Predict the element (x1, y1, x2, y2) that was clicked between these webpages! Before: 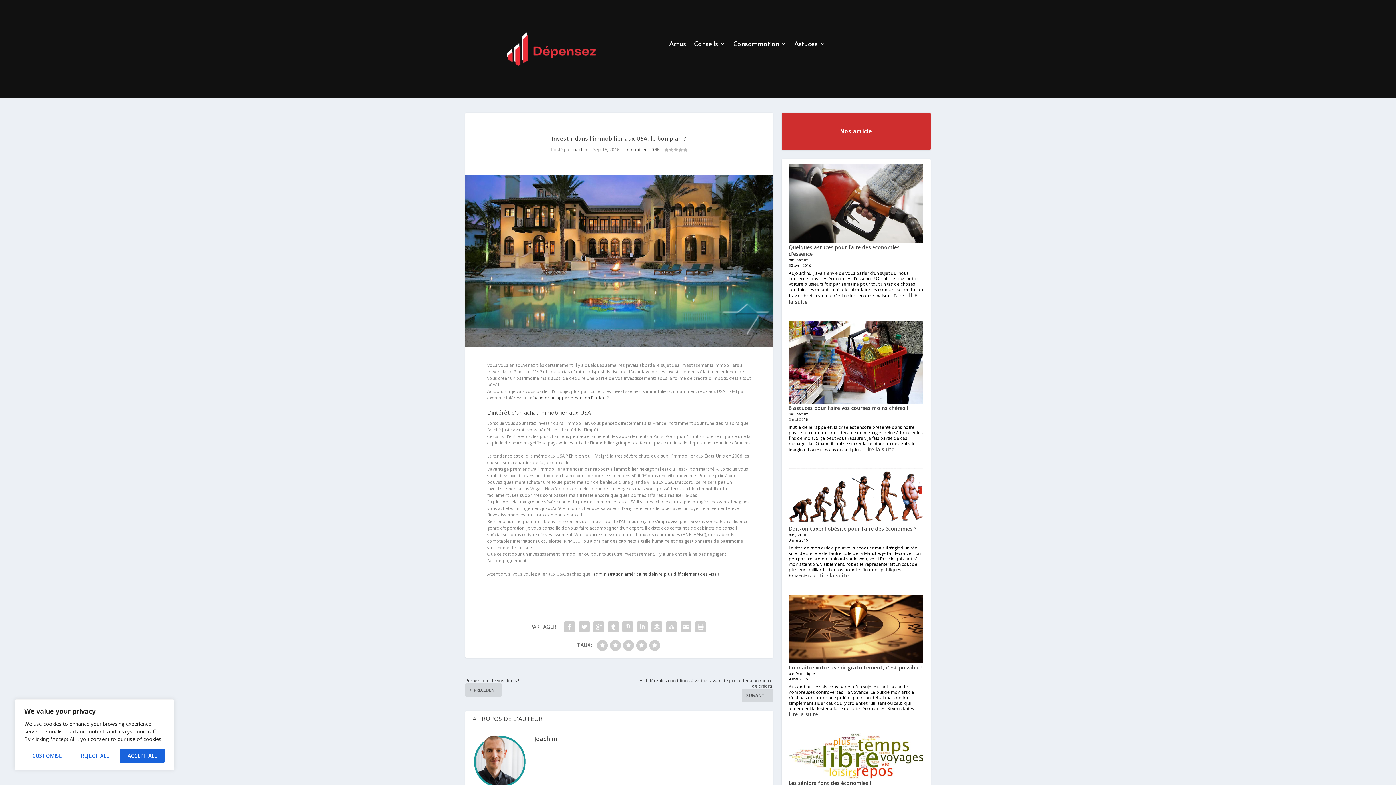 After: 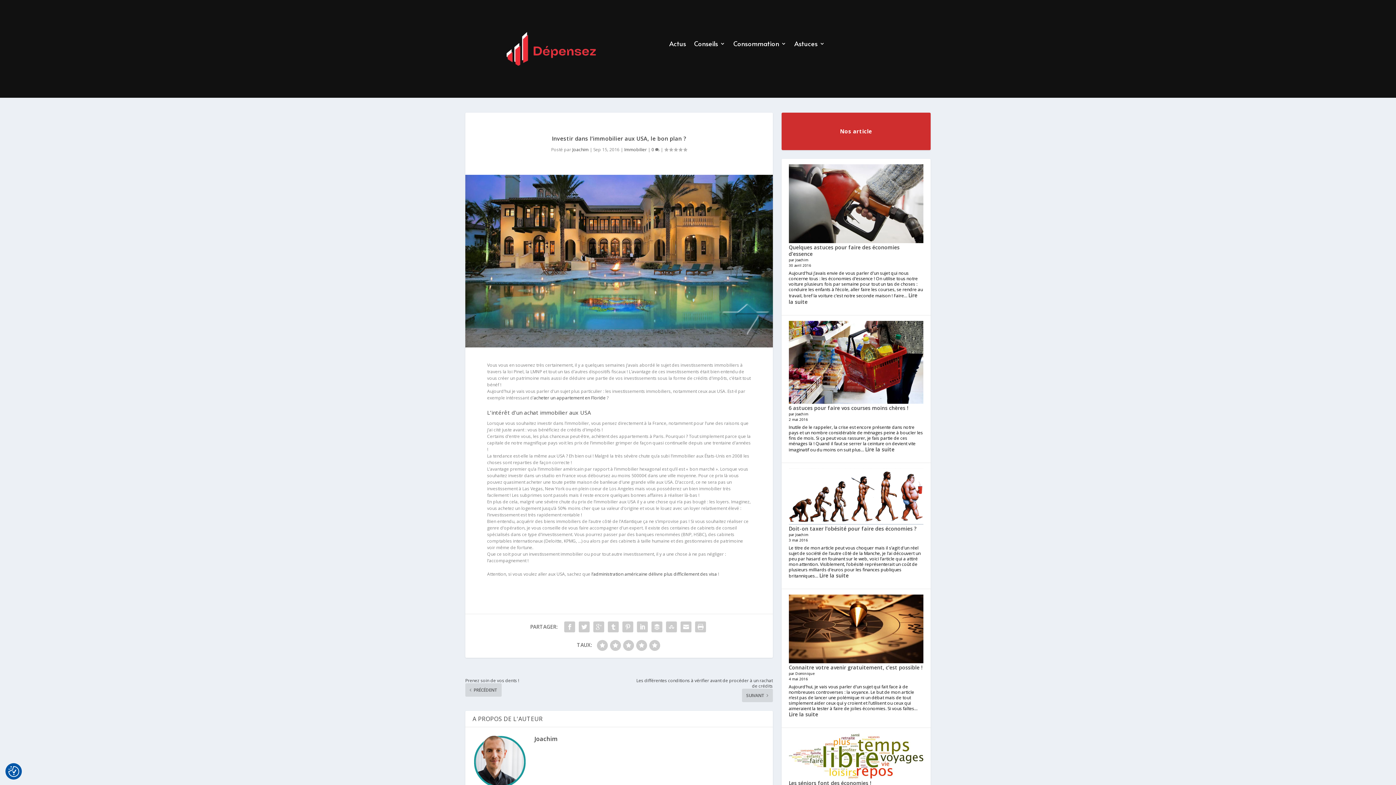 Action: bbox: (119, 749, 164, 763) label: Accept All